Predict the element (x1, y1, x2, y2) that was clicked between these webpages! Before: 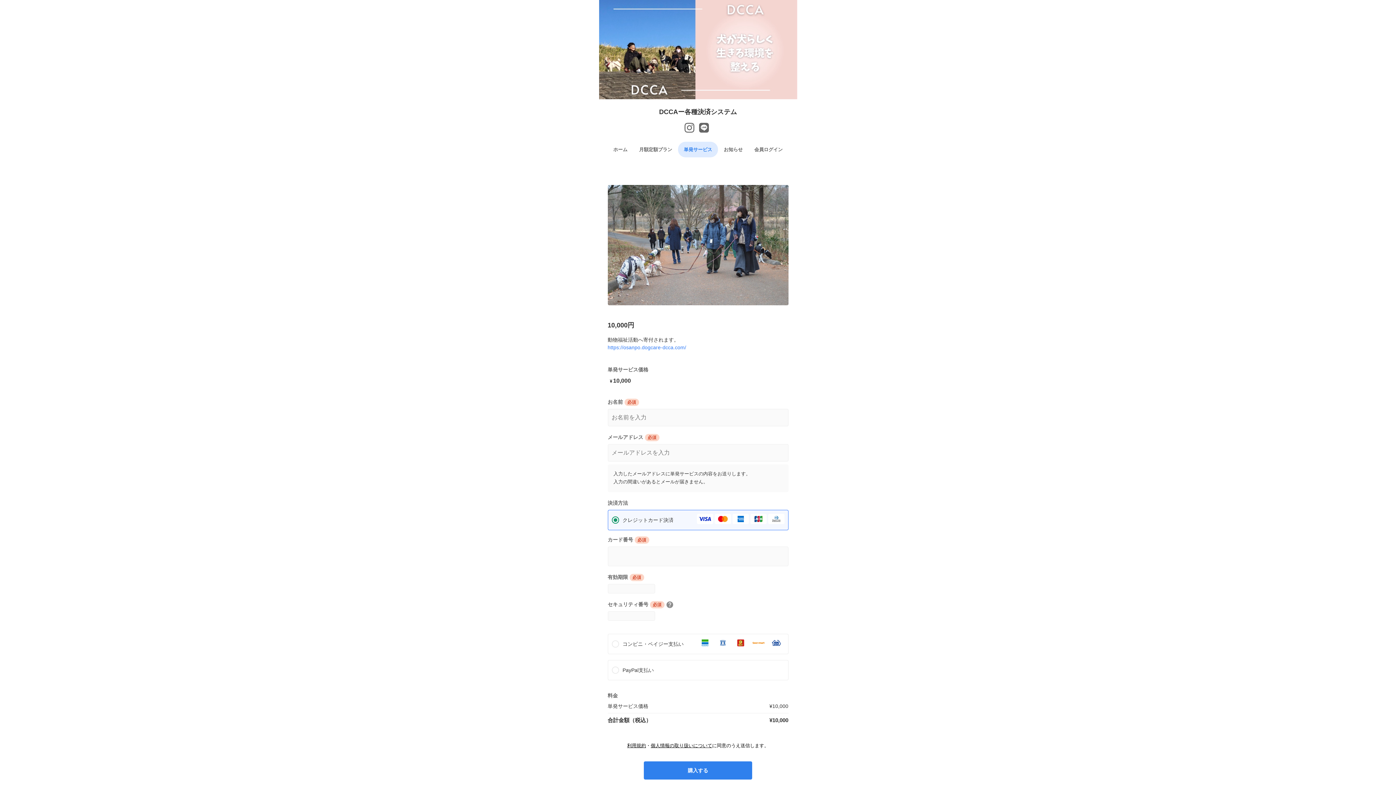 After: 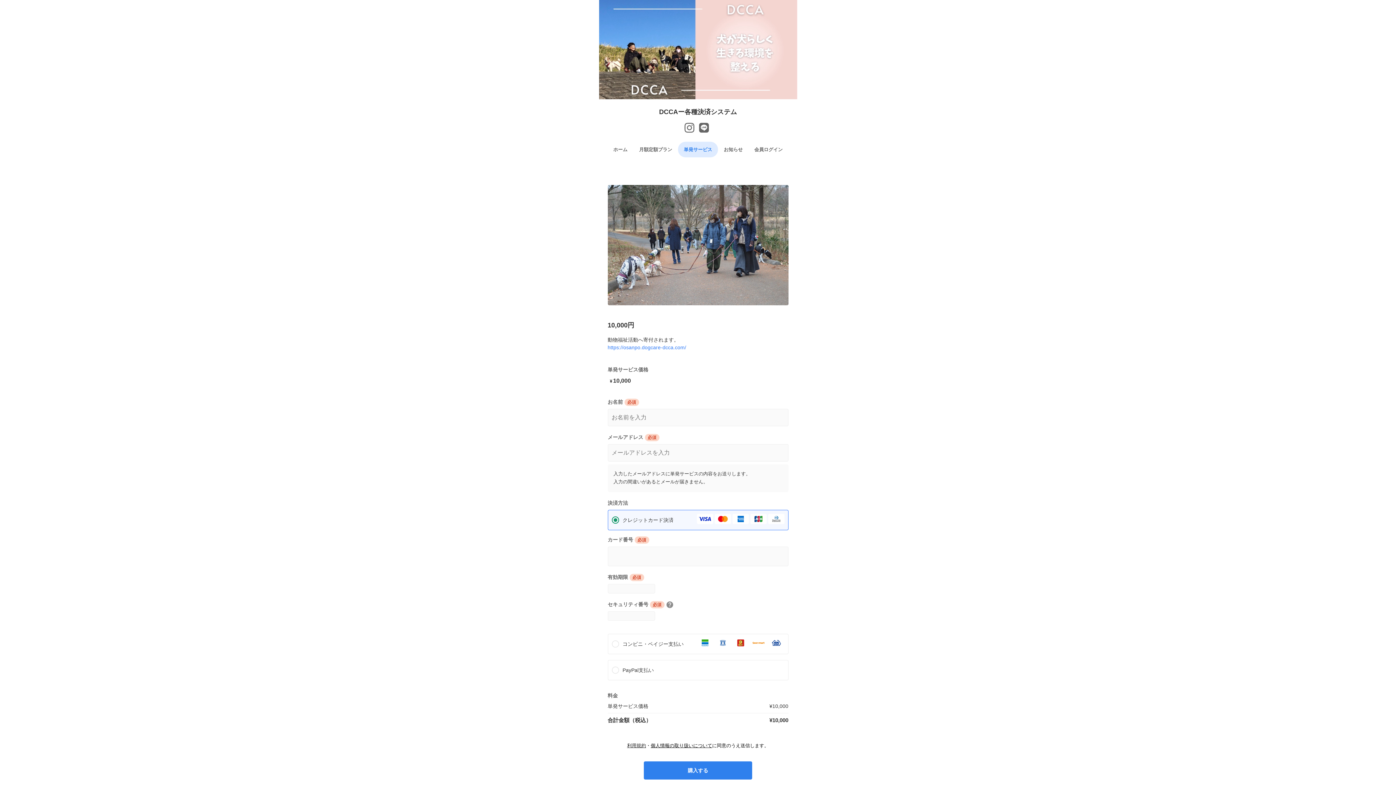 Action: bbox: (627, 742, 646, 750) label: 利用規約